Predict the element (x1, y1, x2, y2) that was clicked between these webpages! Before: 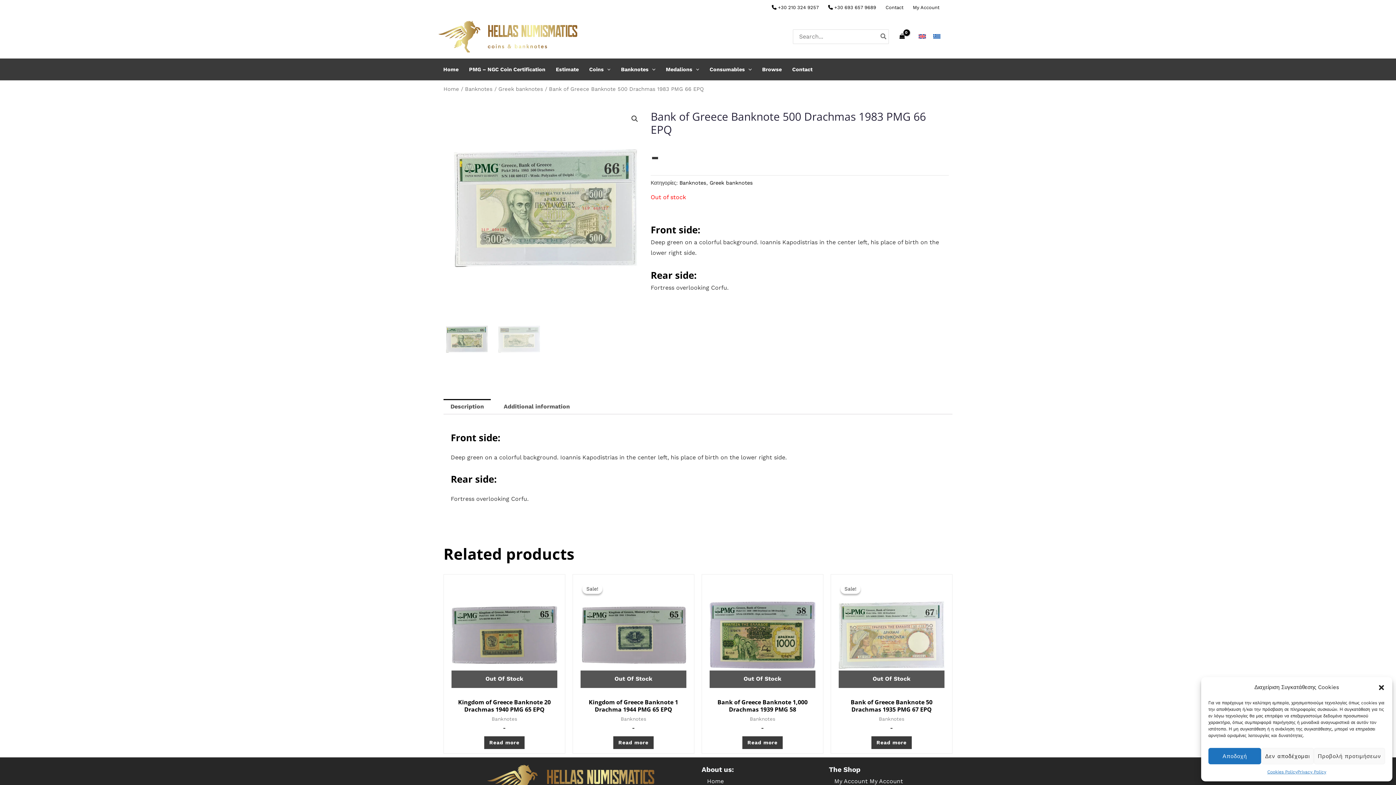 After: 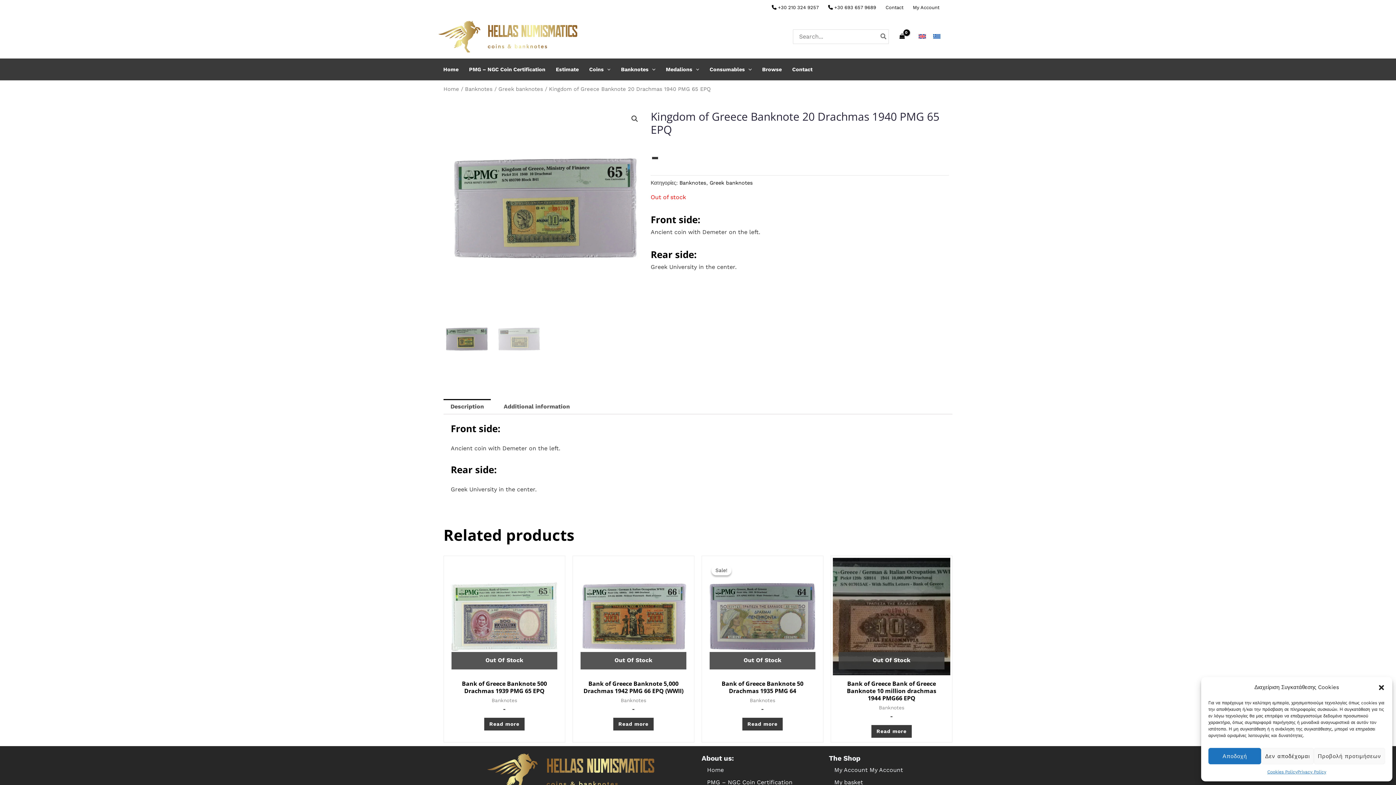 Action: label: Read more about “Kingdom of Greece Banknote 20 Drachmas 1940 PMG 65 EPQ” bbox: (484, 736, 524, 749)